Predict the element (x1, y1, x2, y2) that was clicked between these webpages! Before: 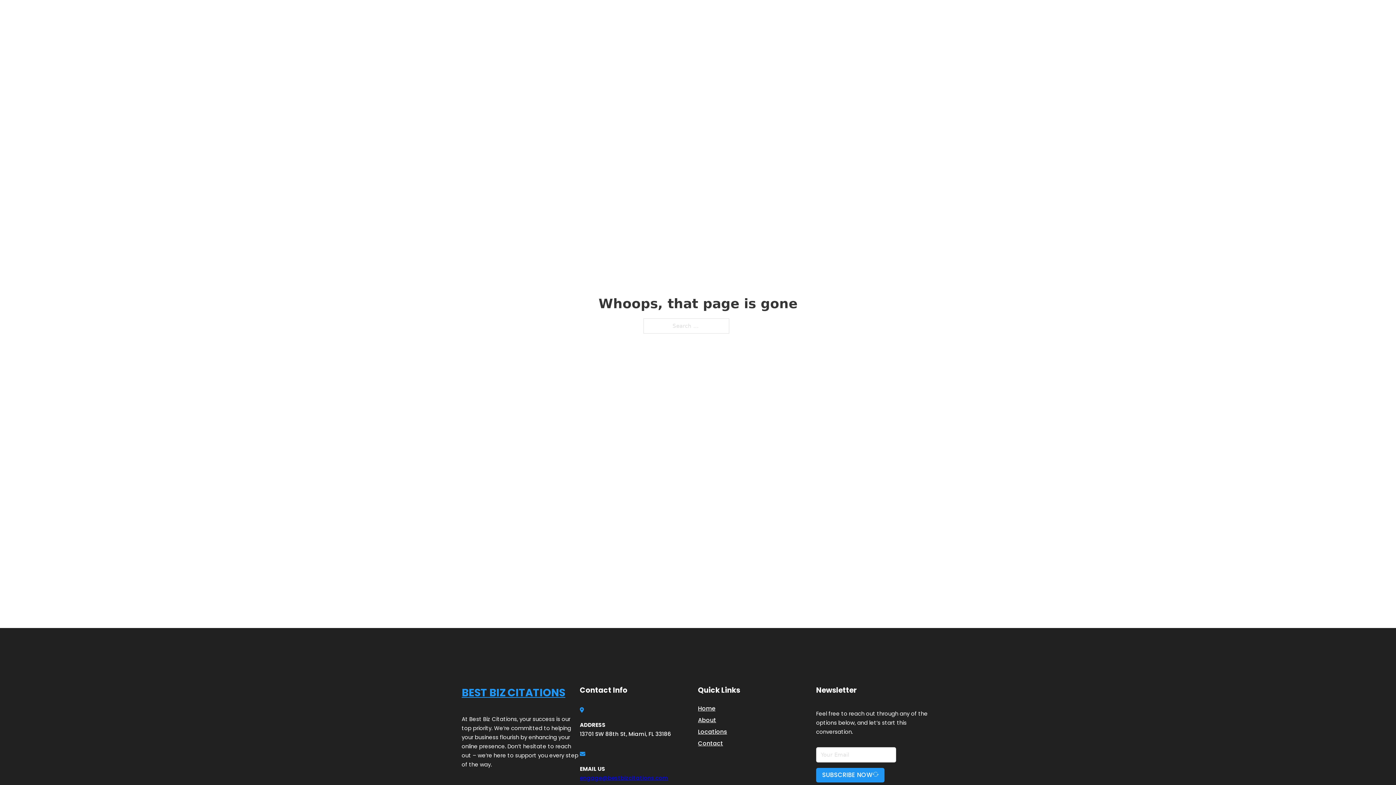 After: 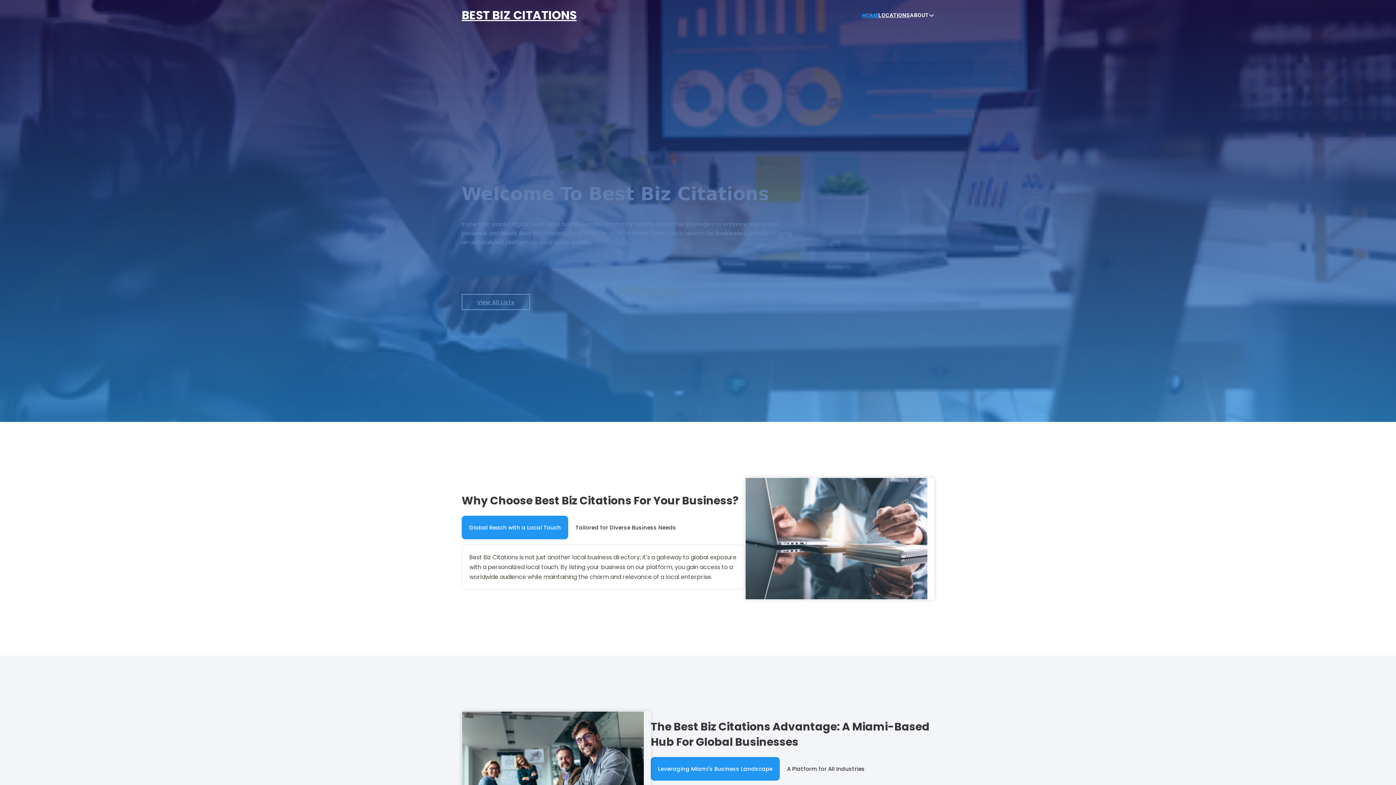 Action: bbox: (461, 5, 576, 25) label: BEST BIZ CITATIONS